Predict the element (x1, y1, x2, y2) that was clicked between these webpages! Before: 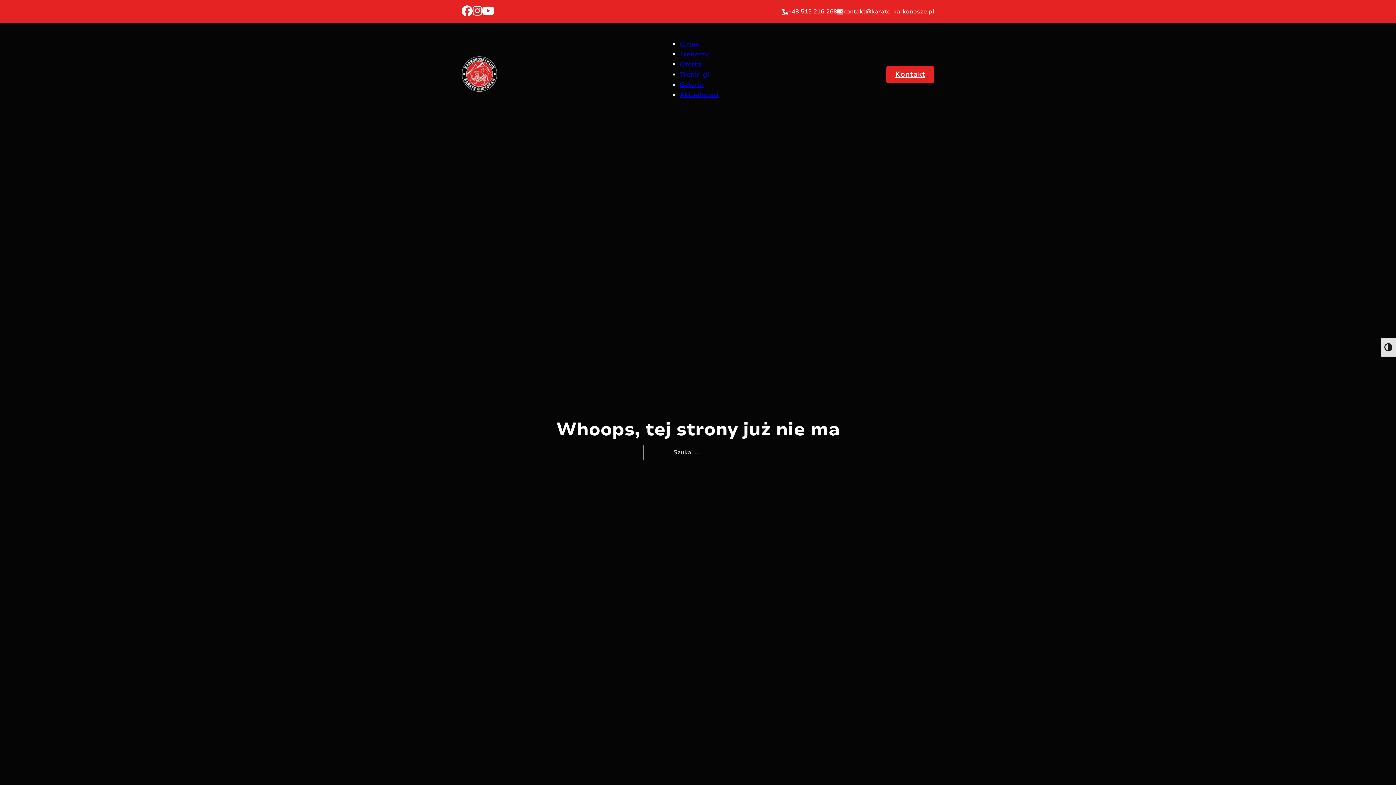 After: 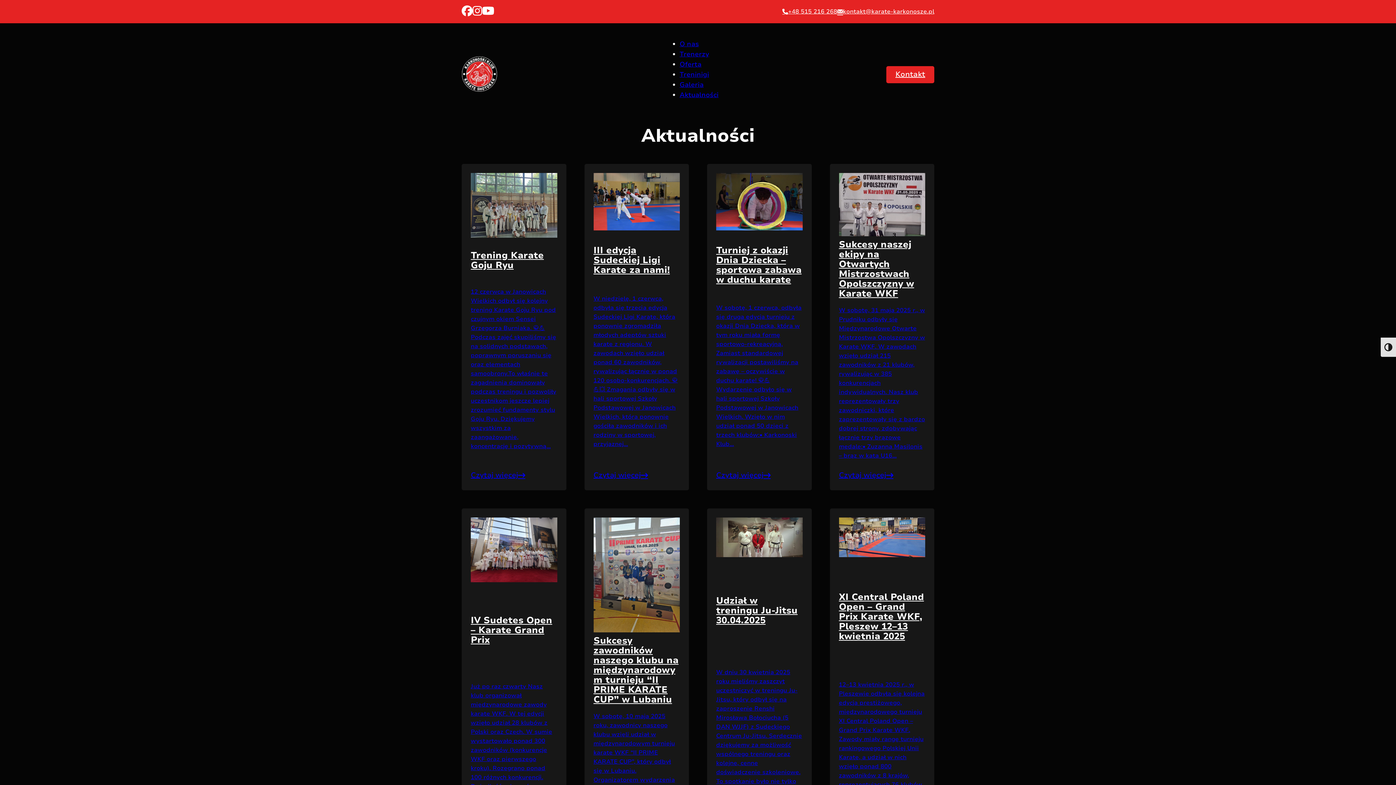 Action: label: Aktualności bbox: (679, 90, 718, 99)